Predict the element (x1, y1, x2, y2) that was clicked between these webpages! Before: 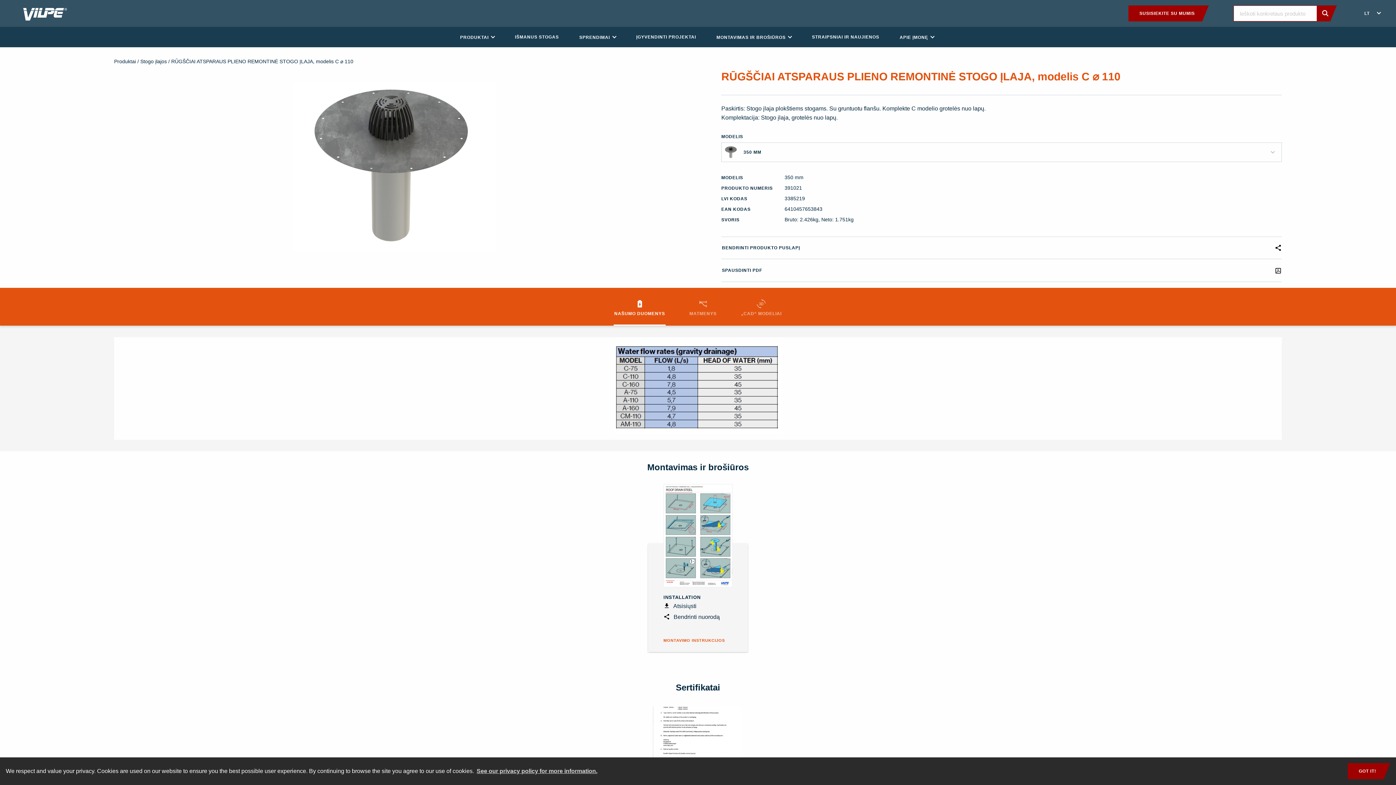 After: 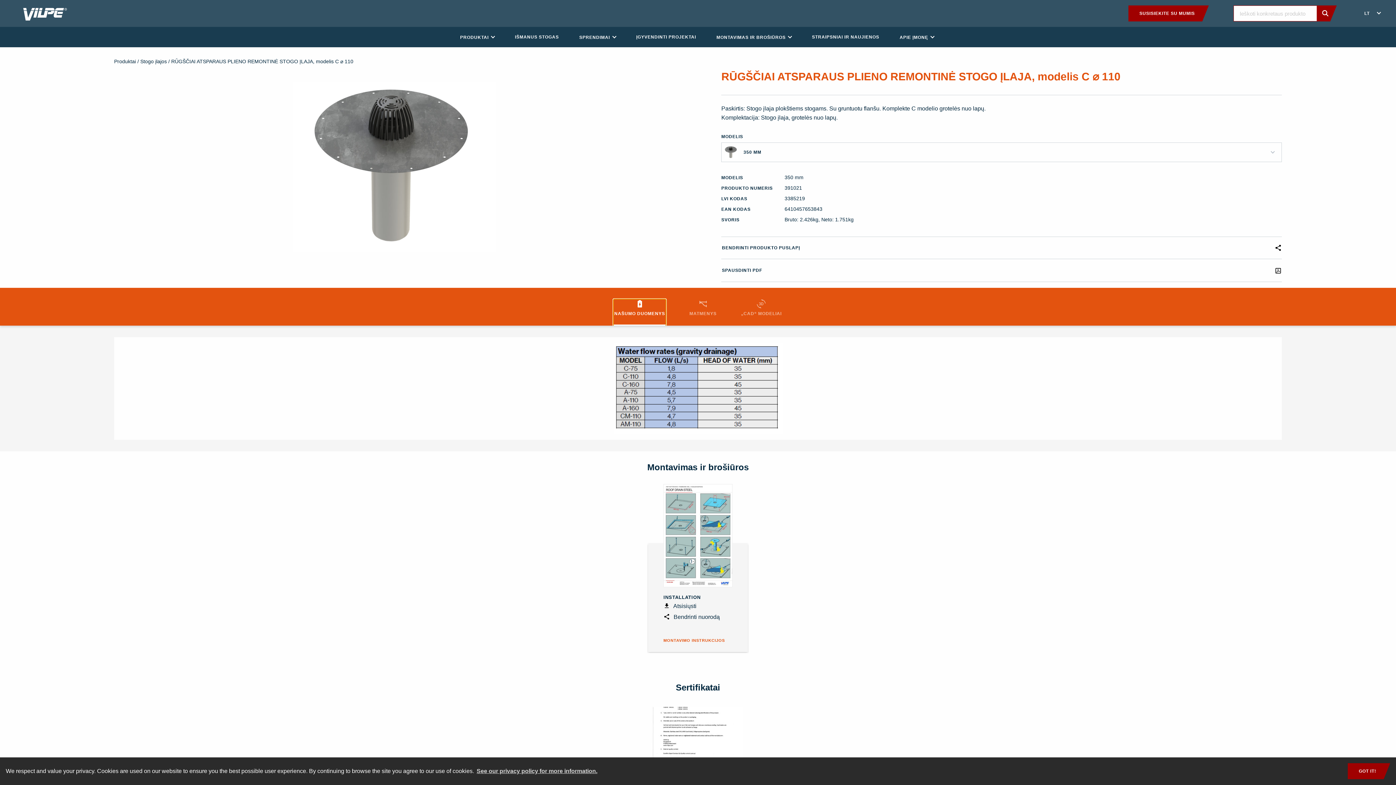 Action: label: NAŠUMO DUOMENYS bbox: (613, 299, 665, 325)